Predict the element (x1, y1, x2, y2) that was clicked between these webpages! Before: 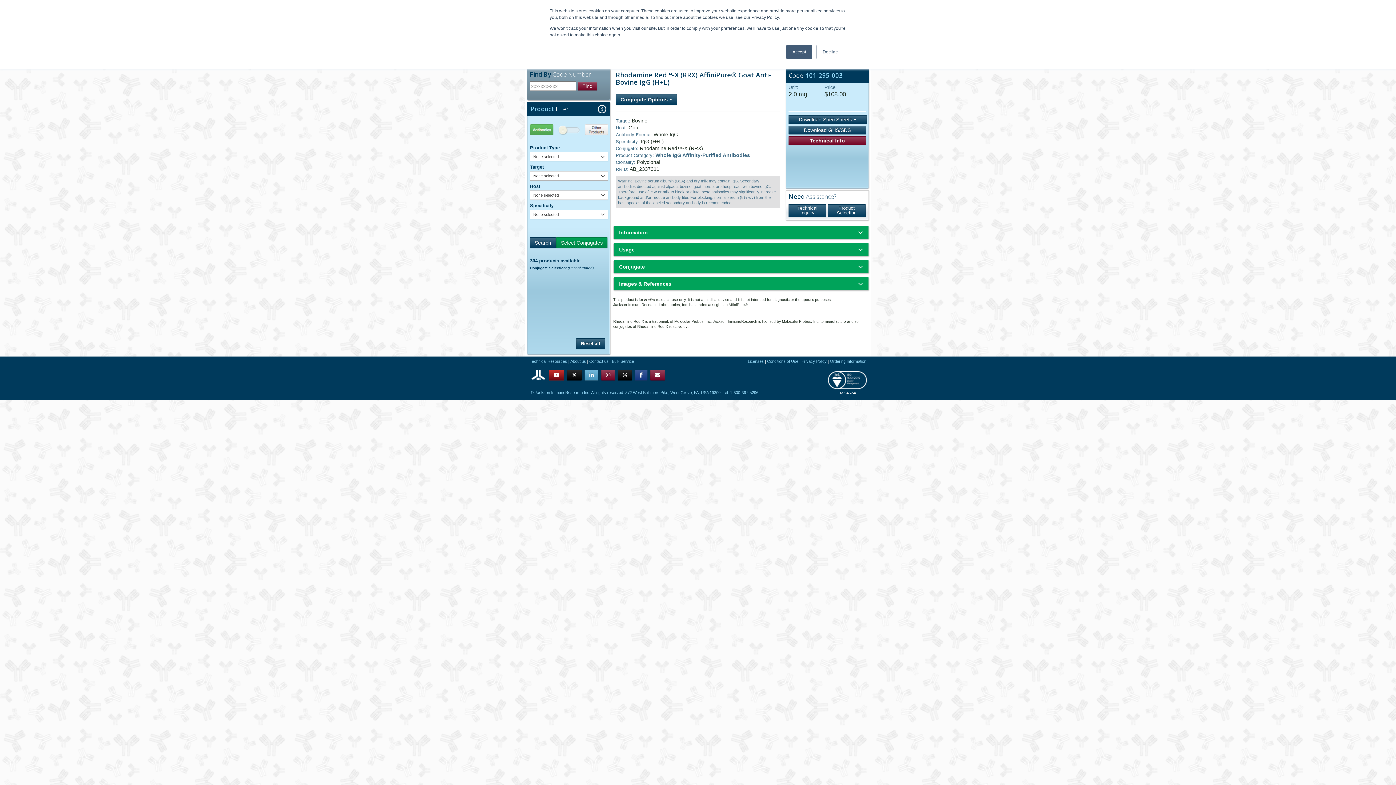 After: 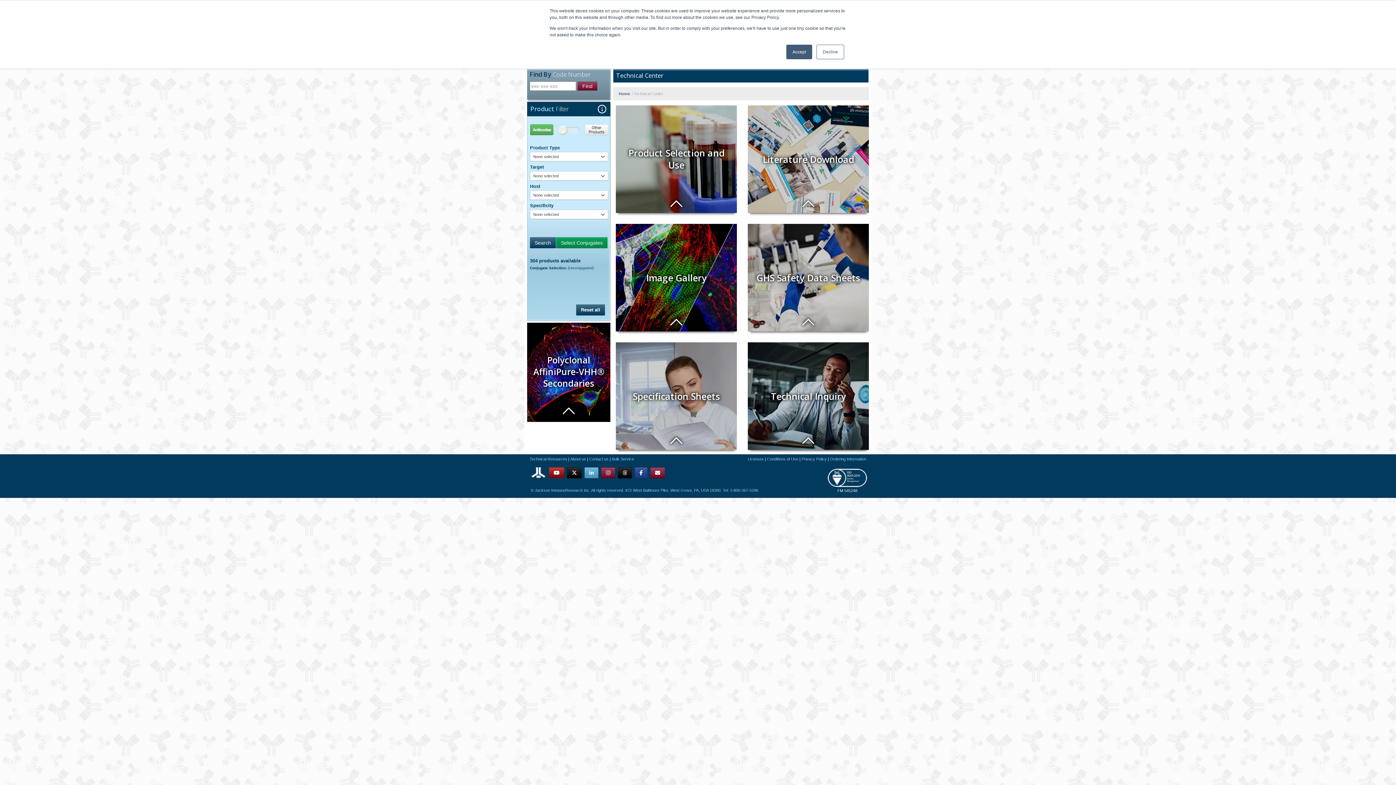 Action: label: Technical Resources bbox: (529, 359, 567, 363)